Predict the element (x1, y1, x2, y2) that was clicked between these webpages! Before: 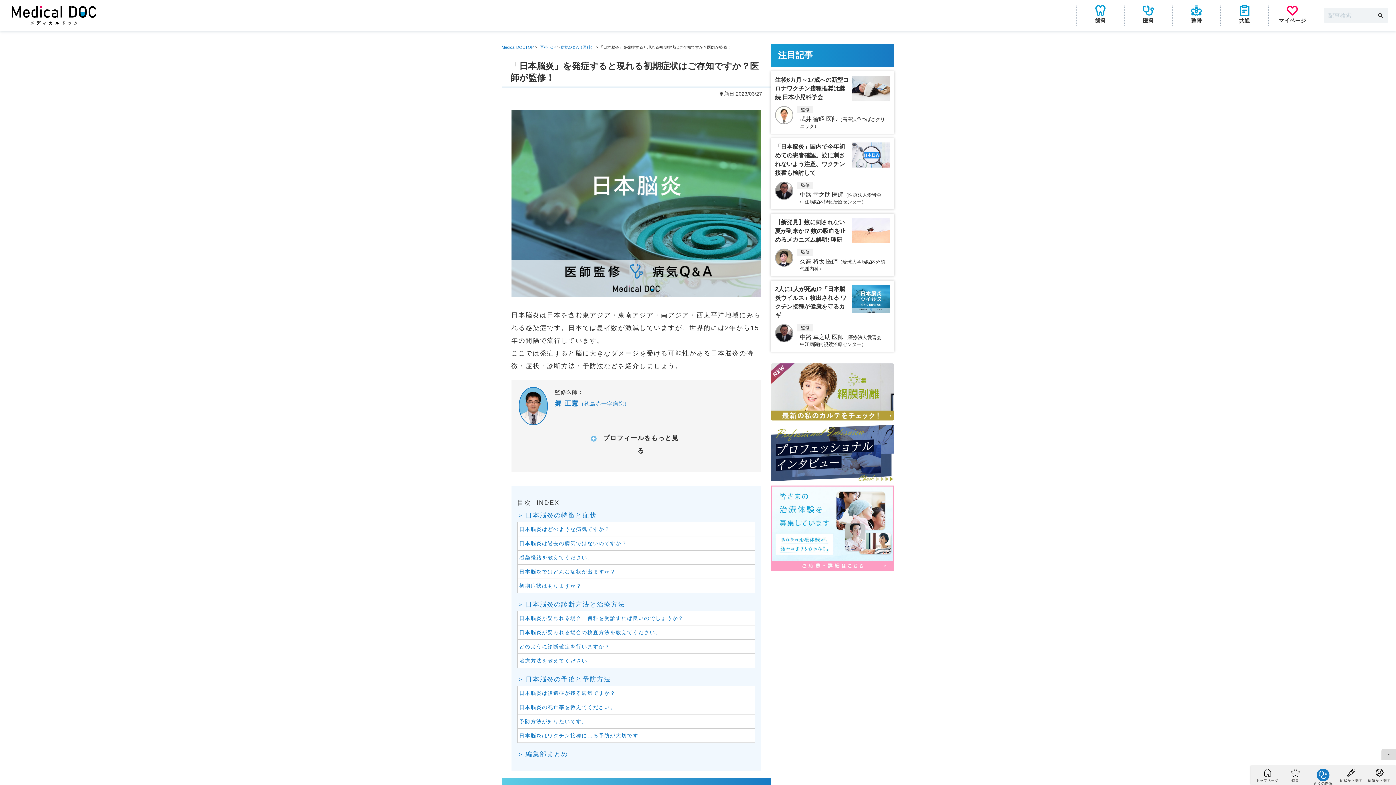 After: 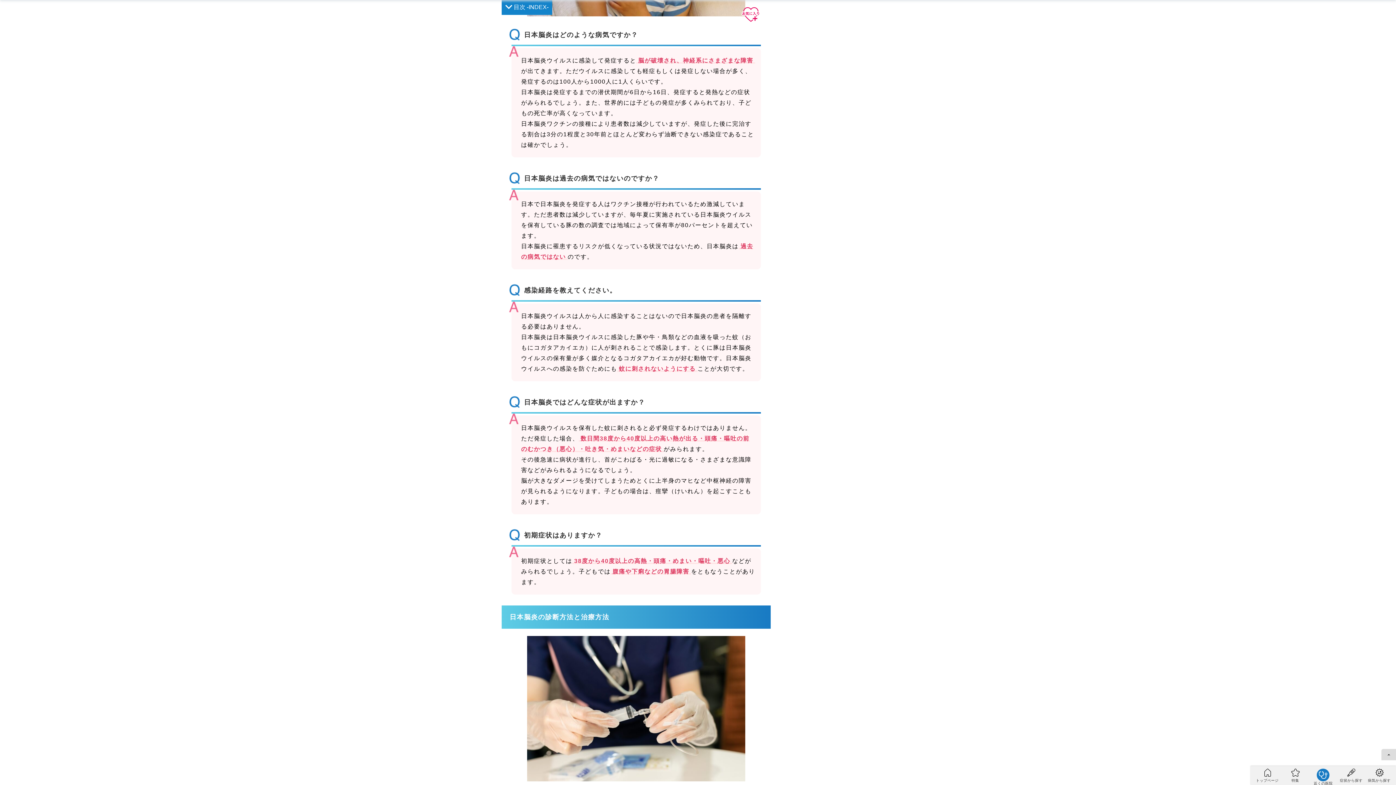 Action: label: 日本脳炎はどのような病気ですか？ bbox: (517, 522, 755, 536)